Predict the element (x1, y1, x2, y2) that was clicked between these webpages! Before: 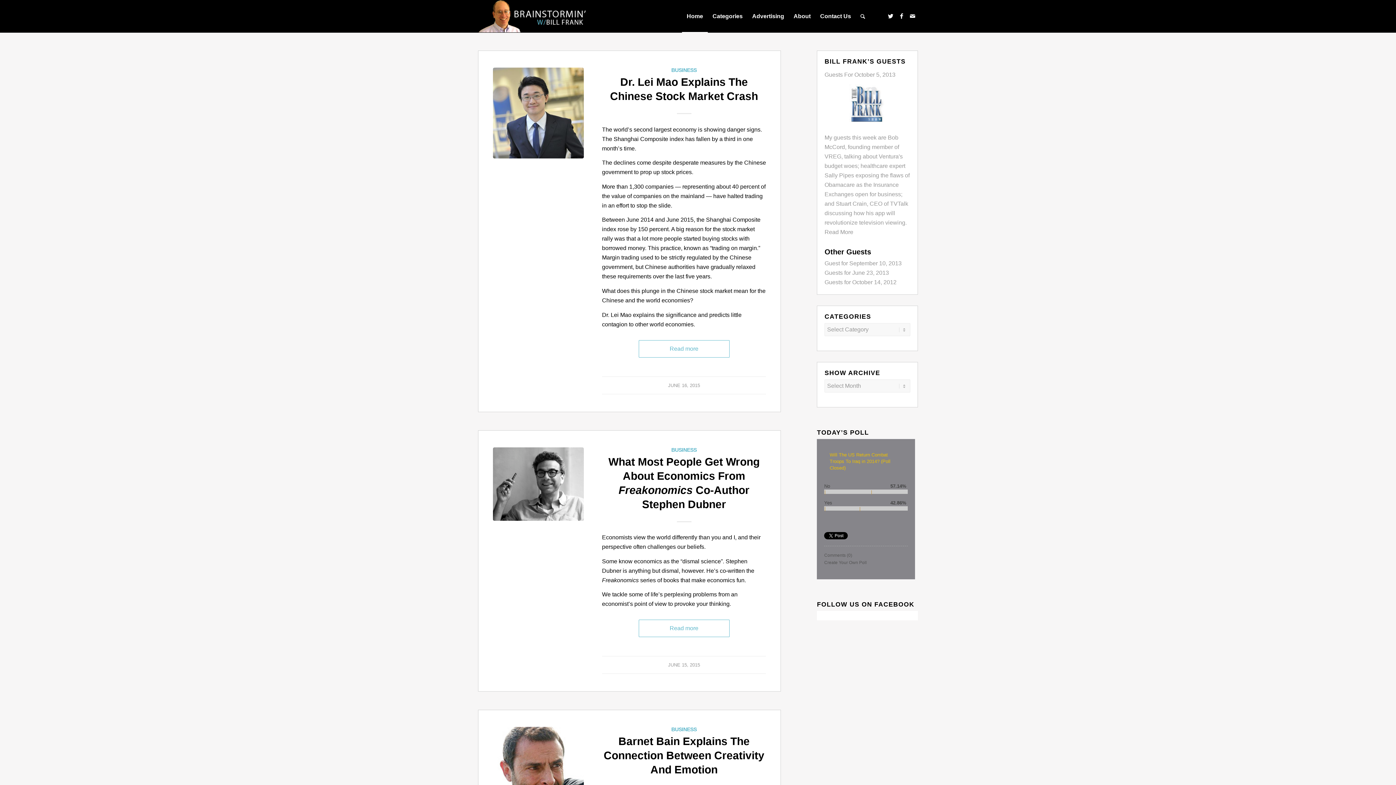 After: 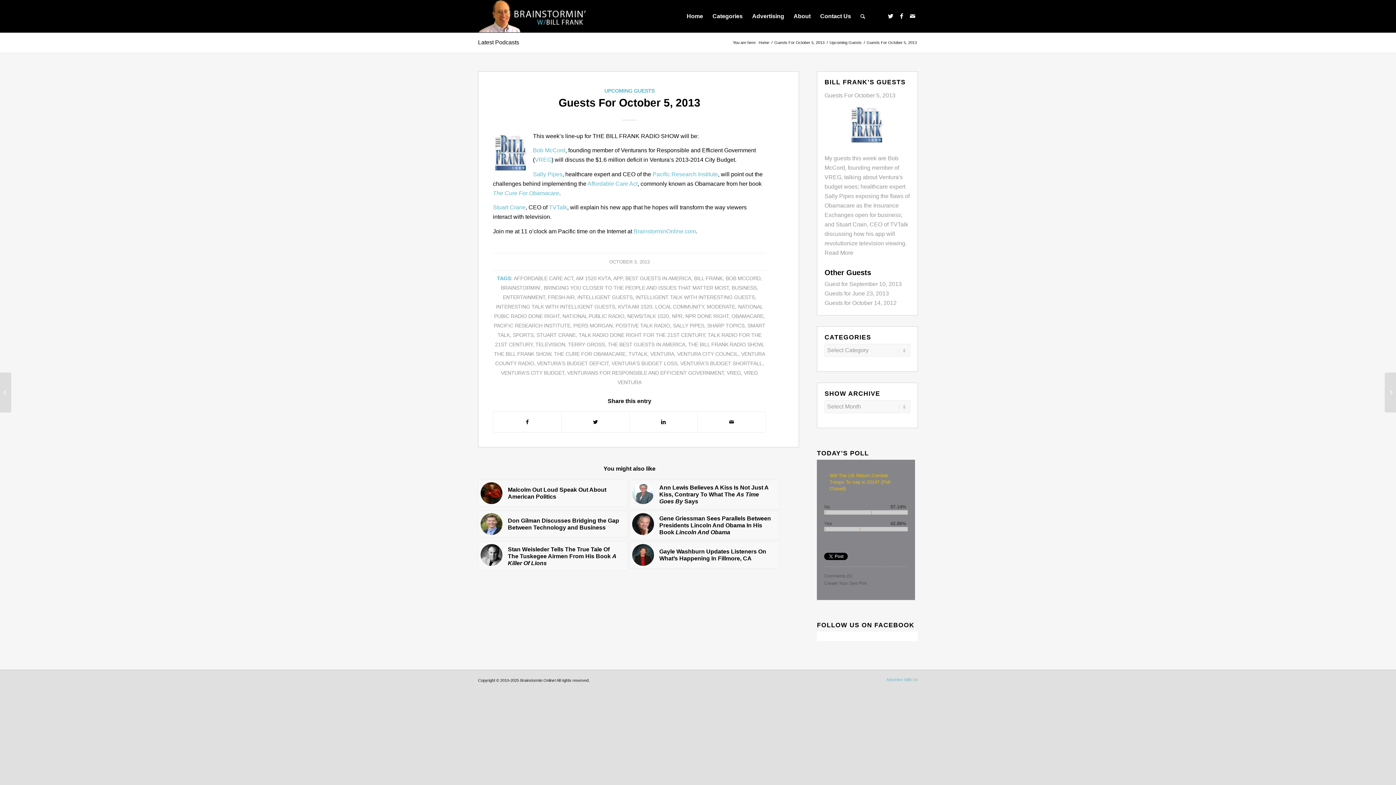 Action: label: Read More bbox: (824, 229, 853, 235)